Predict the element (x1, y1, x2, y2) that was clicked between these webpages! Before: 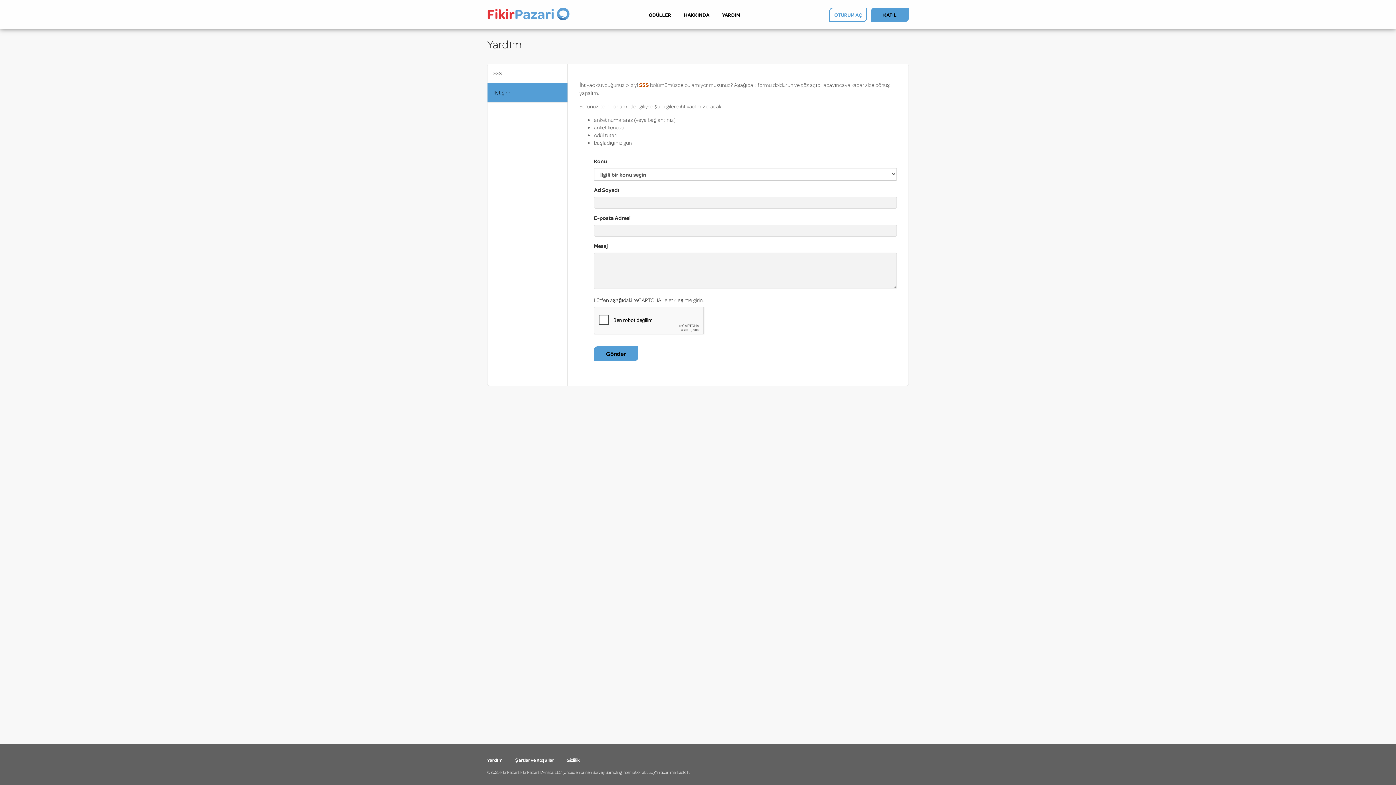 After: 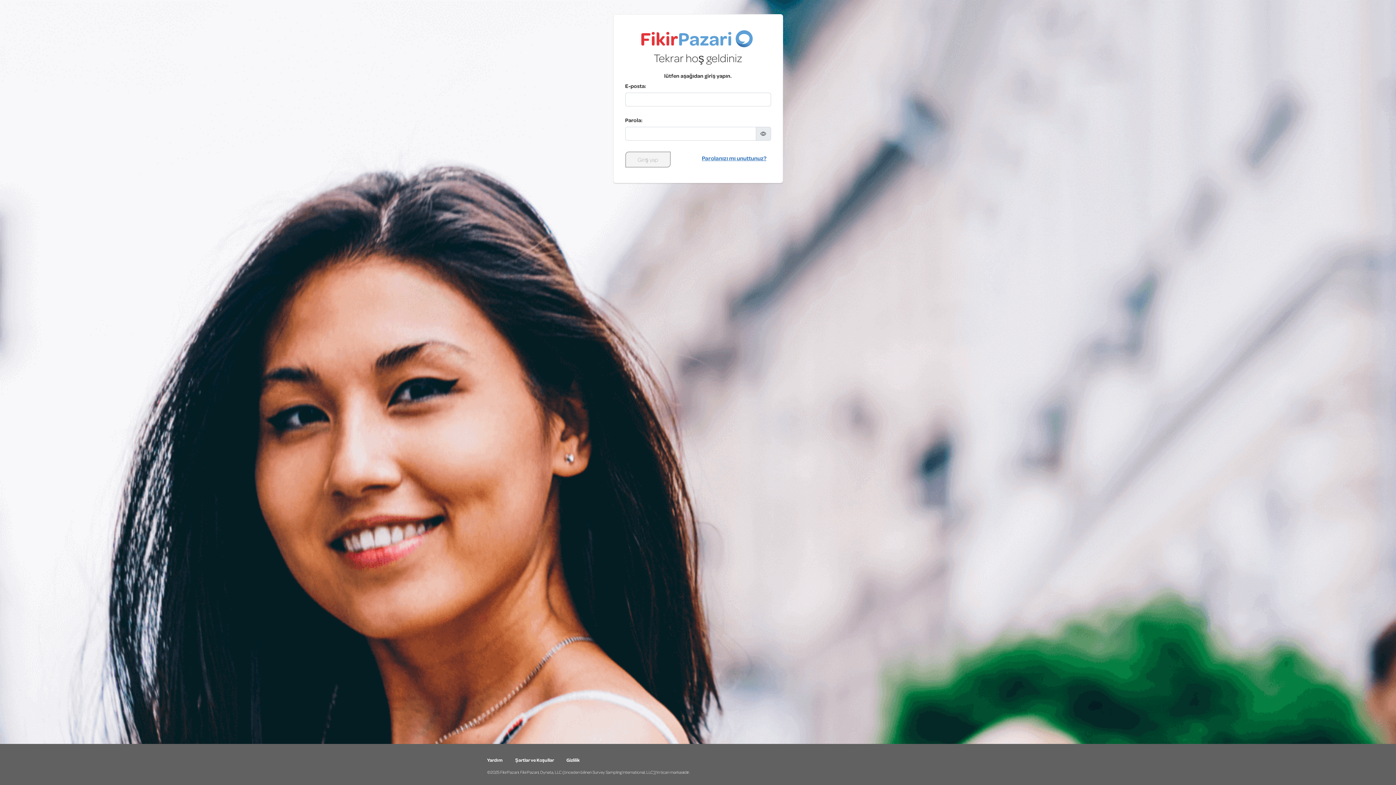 Action: bbox: (829, 7, 867, 21) label: OTURUM AÇ